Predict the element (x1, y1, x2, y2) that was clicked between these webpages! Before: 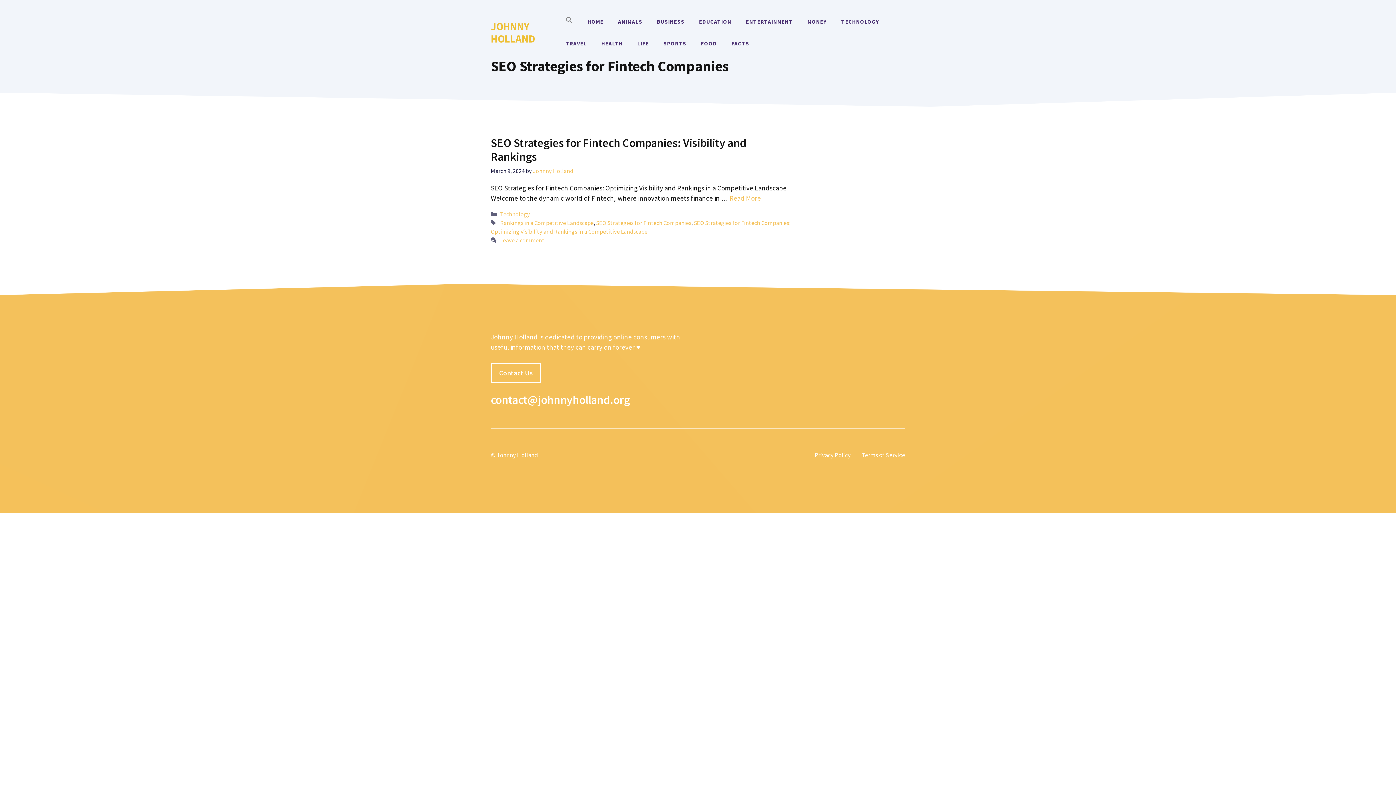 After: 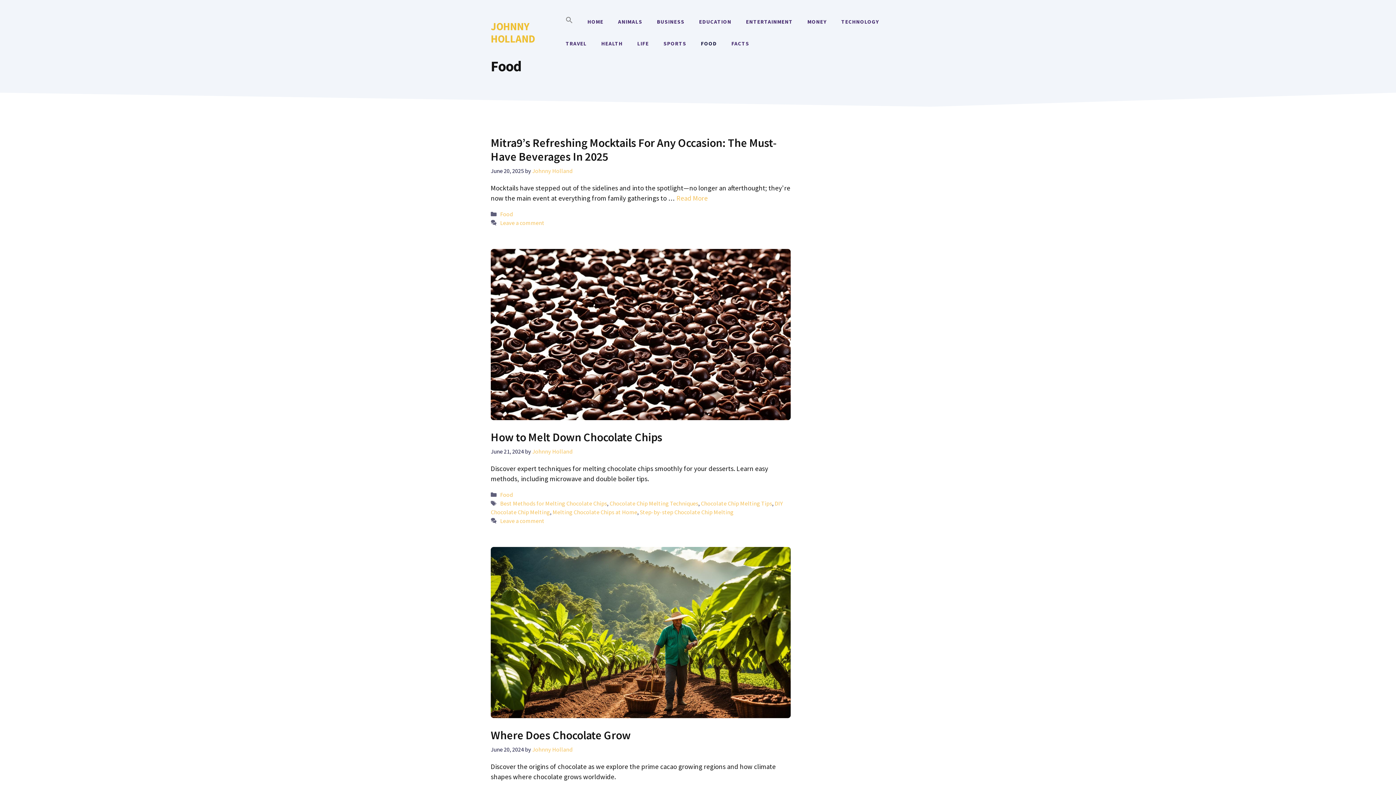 Action: bbox: (693, 32, 724, 54) label: FOOD